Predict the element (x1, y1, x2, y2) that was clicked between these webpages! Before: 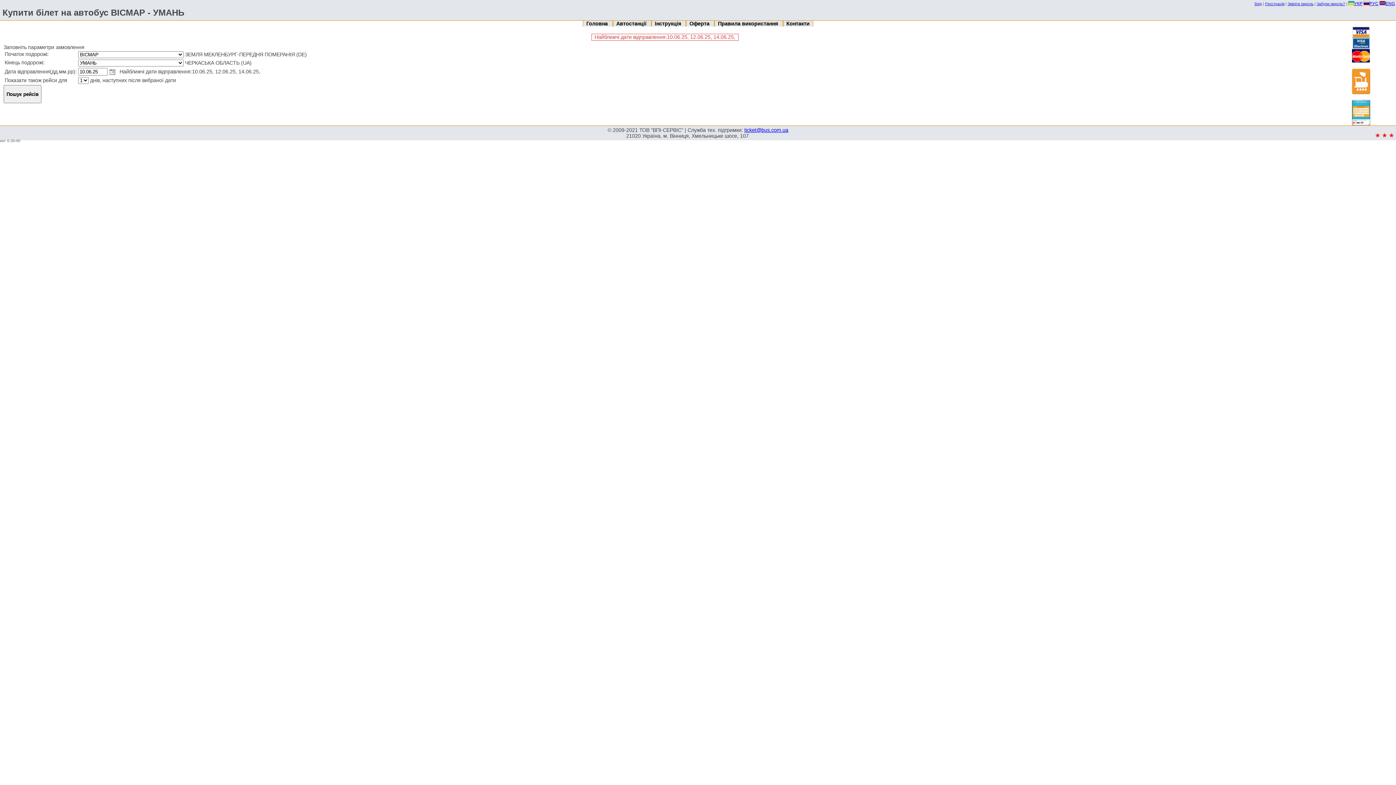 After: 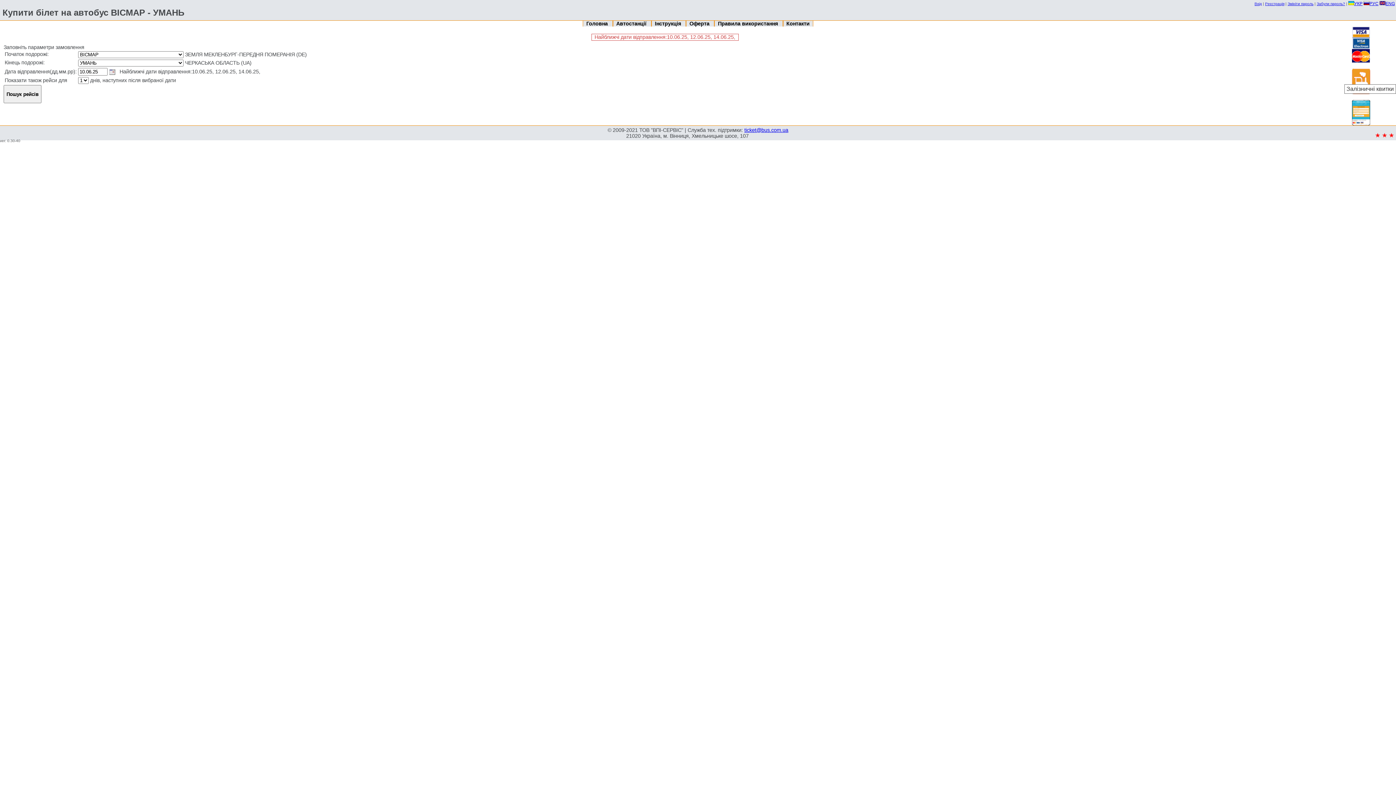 Action: bbox: (1352, 89, 1370, 95)